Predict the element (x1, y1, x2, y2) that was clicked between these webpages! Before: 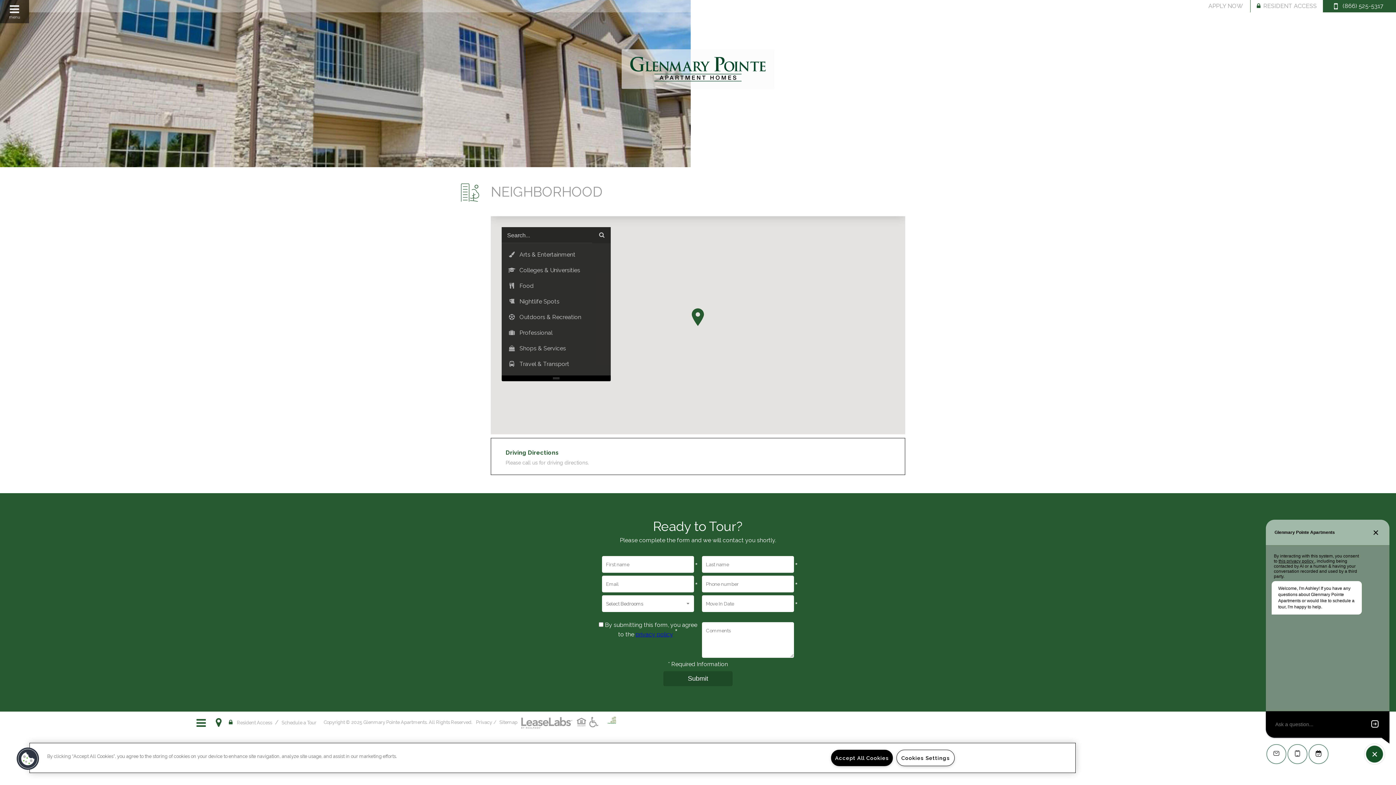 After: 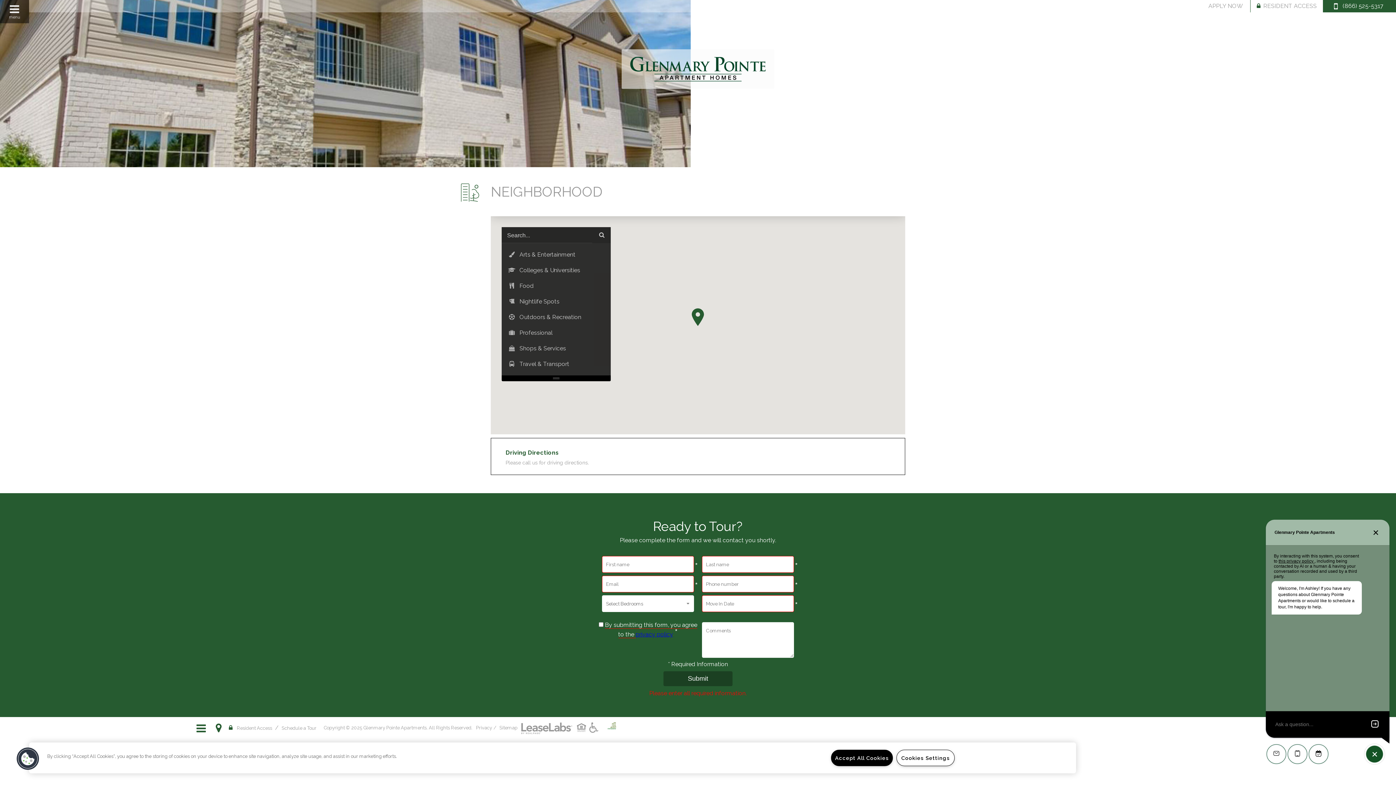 Action: bbox: (663, 671, 732, 686) label: Submit Form